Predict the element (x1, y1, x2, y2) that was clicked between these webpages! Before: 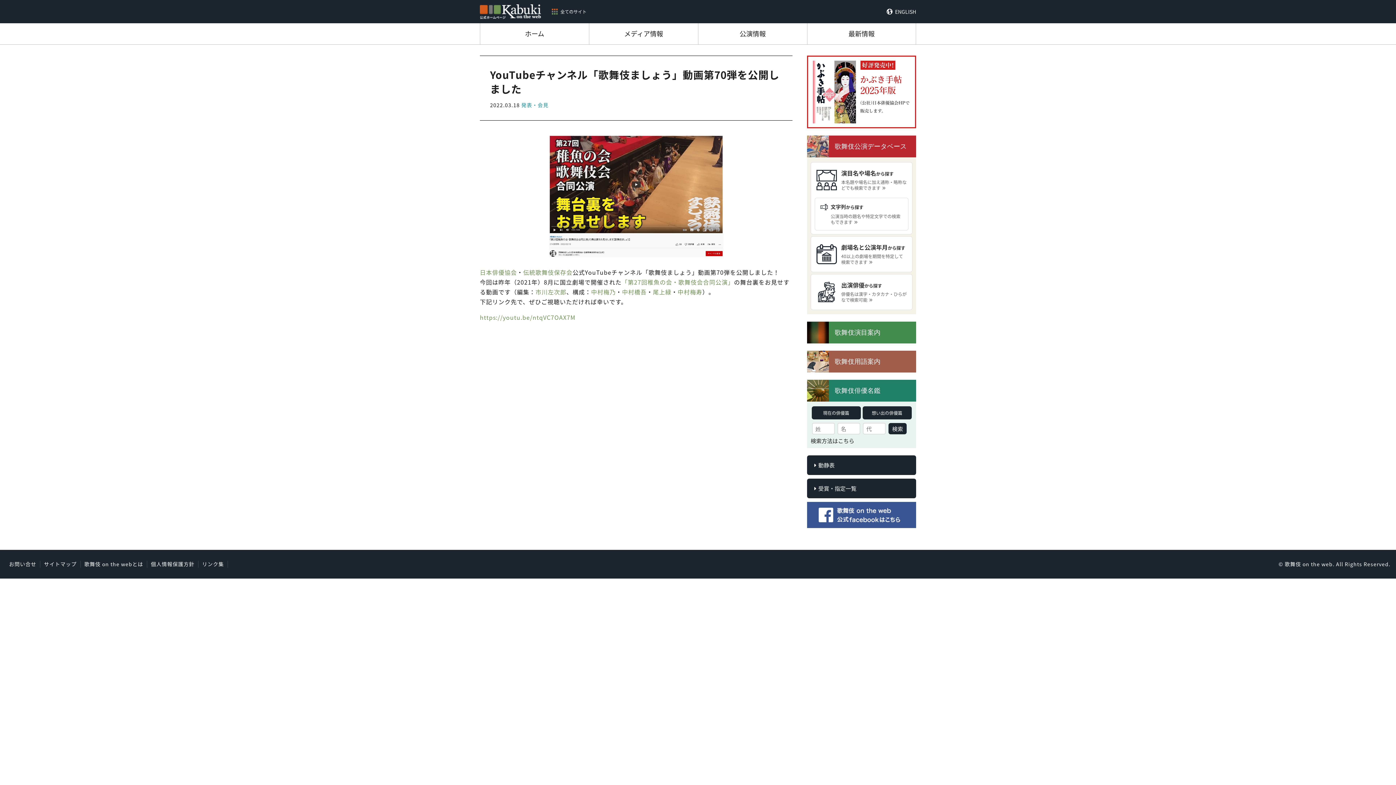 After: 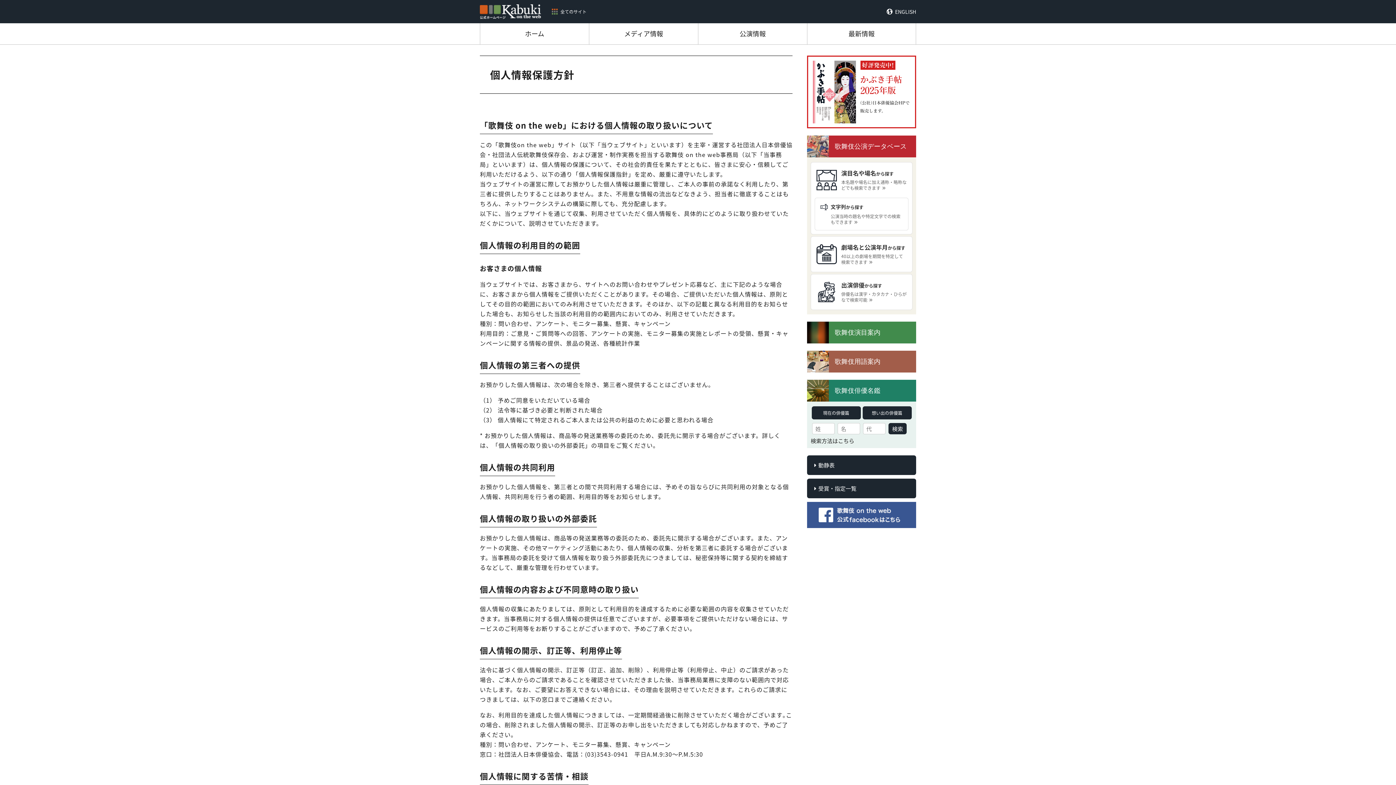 Action: label: 個人情報保護方針 bbox: (147, 561, 198, 568)